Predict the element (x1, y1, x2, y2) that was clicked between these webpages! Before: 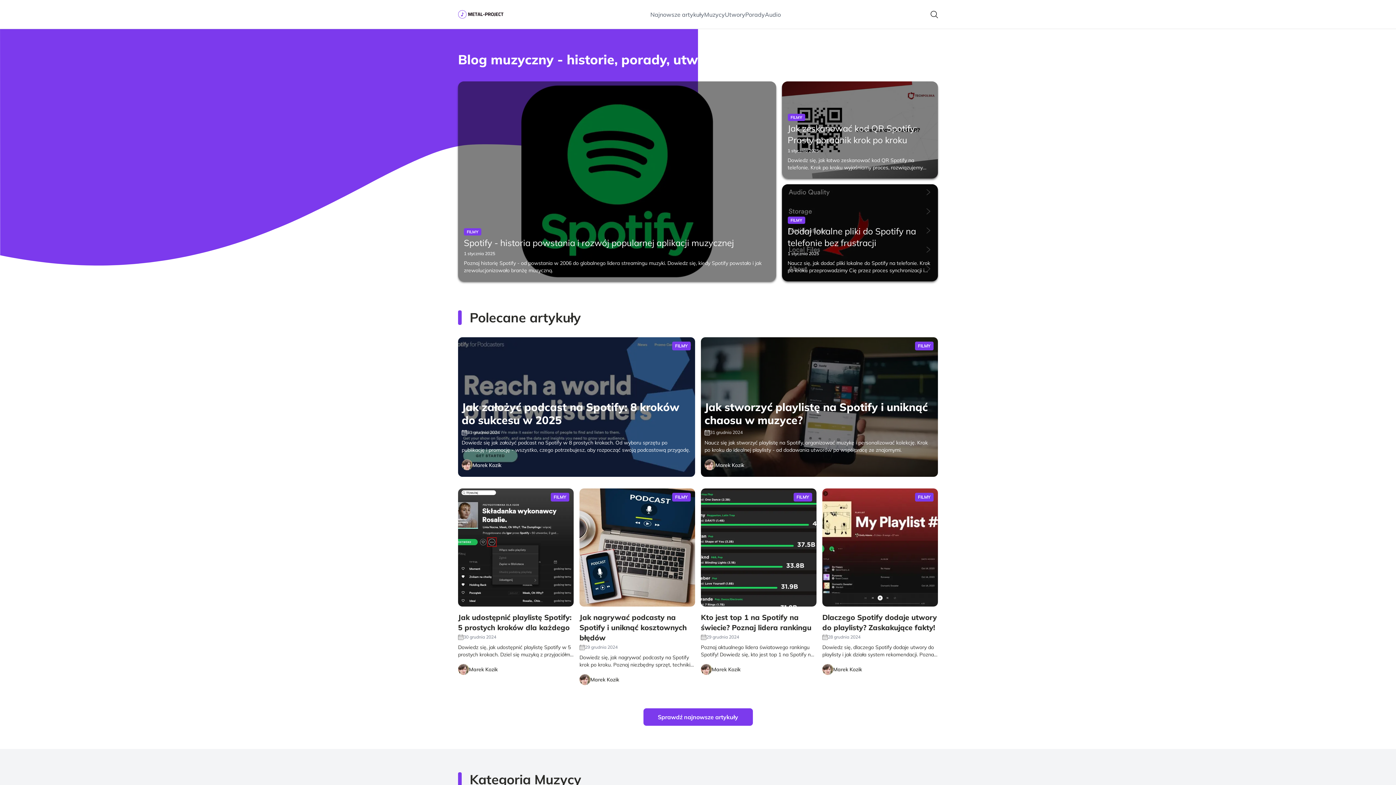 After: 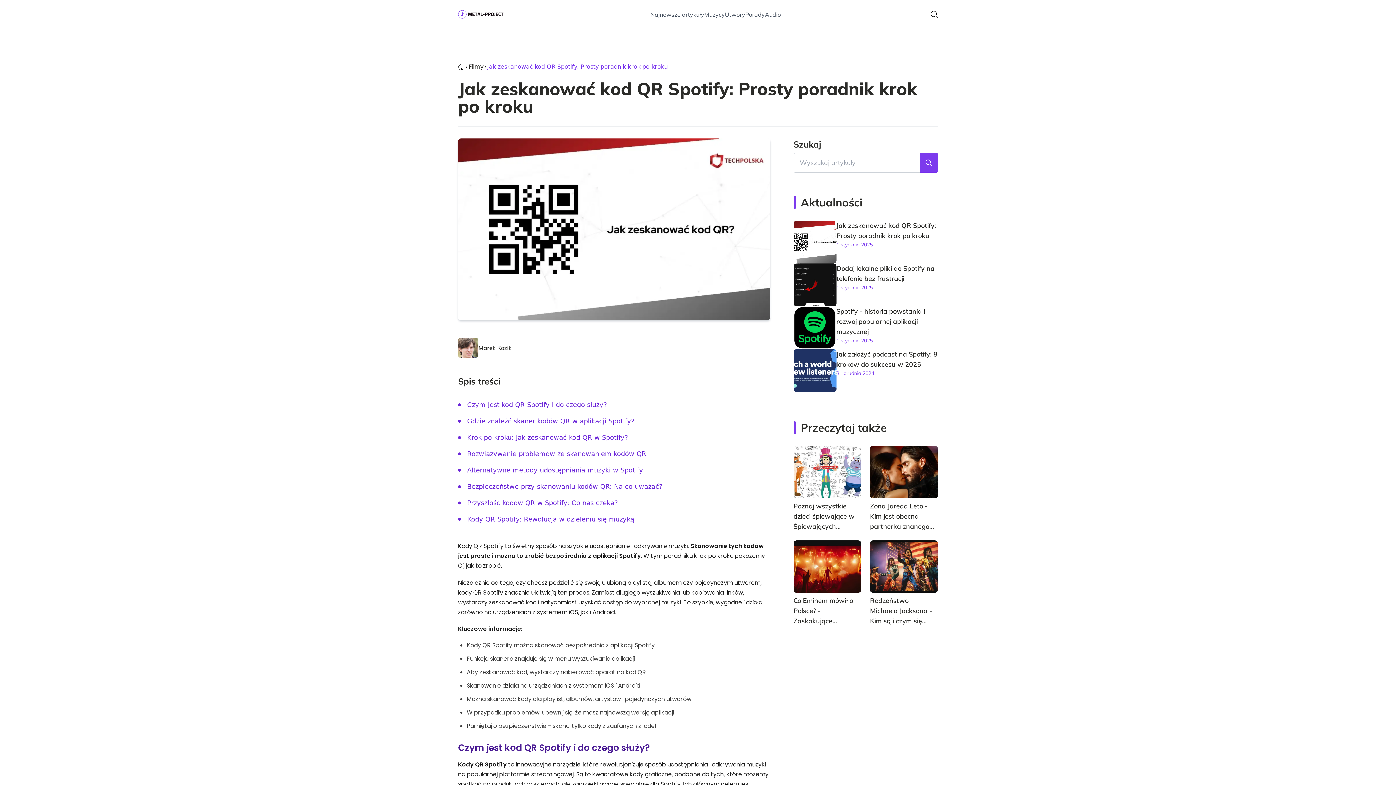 Action: label: FILMY

Jak zeskanować kod QR Spotify: Prosty poradnik krok po kroku

1 stycznia 2025

Dowiedz się, jak łatwo zeskanować kod QR Spotify na telefonie. Krok po kroku wyjaśniamy proces, rozwiązujemy problemy i przedstawiamy alternatywne metody udostępniania muzyki. bbox: (782, 81, 938, 178)